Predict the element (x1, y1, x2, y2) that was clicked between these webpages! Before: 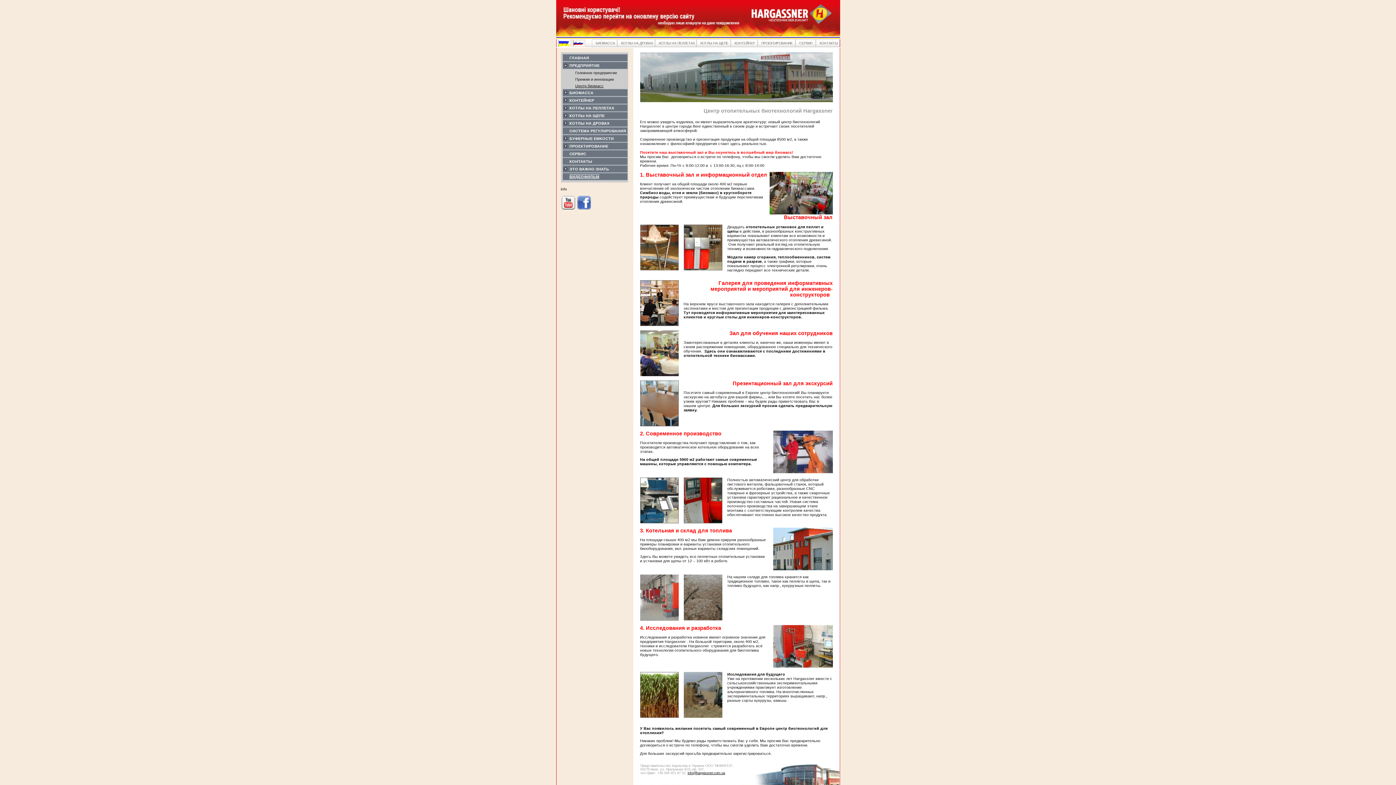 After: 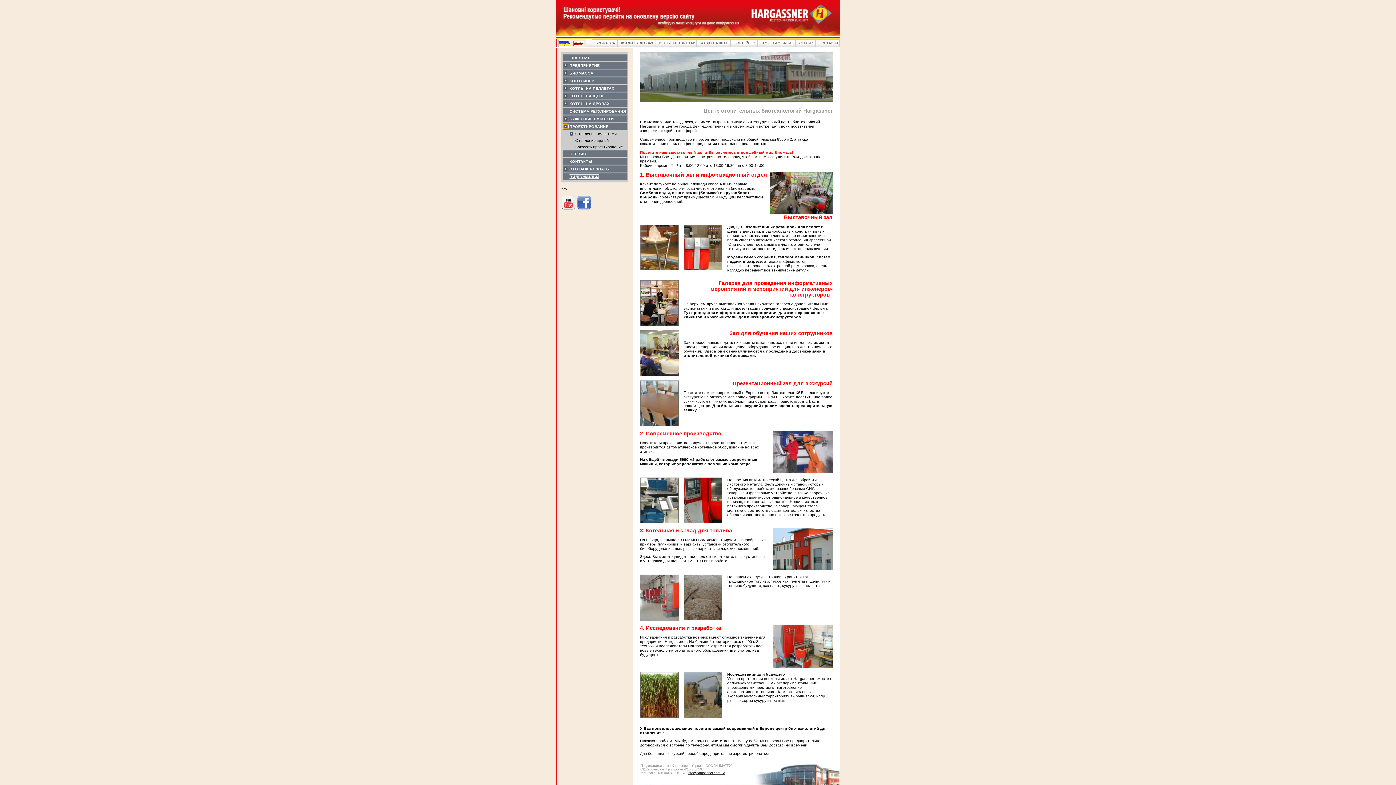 Action: bbox: (563, 144, 567, 148)